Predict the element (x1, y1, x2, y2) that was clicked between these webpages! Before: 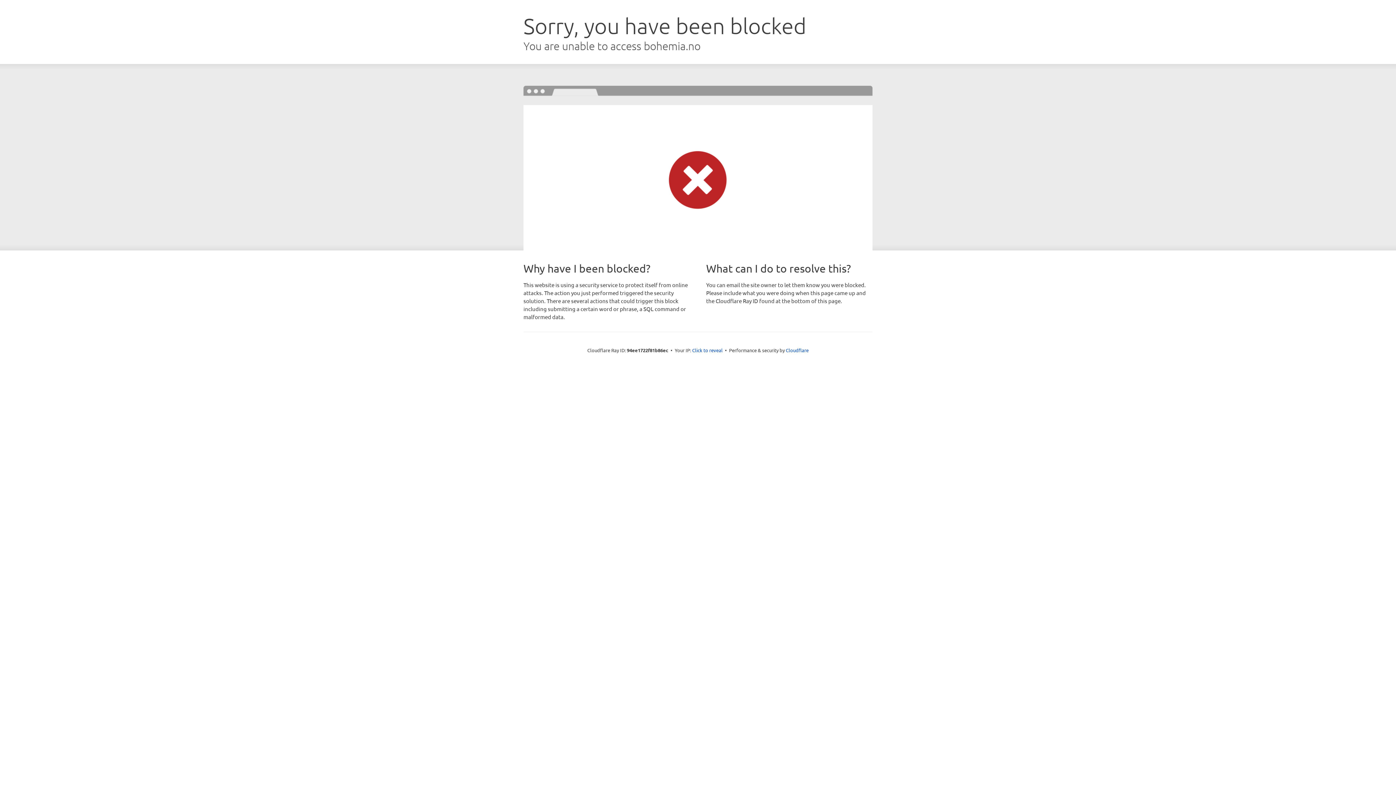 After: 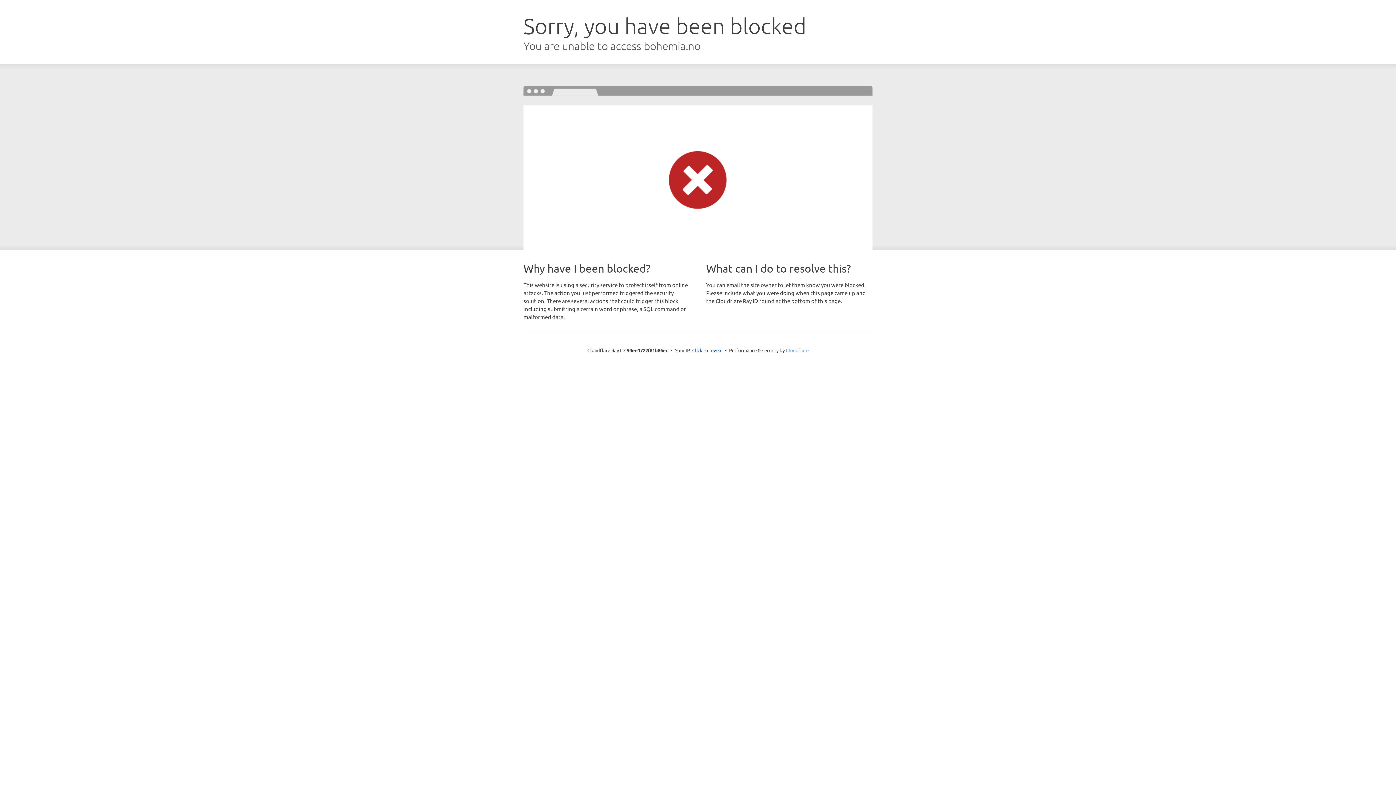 Action: label: Cloudflare bbox: (786, 347, 808, 353)